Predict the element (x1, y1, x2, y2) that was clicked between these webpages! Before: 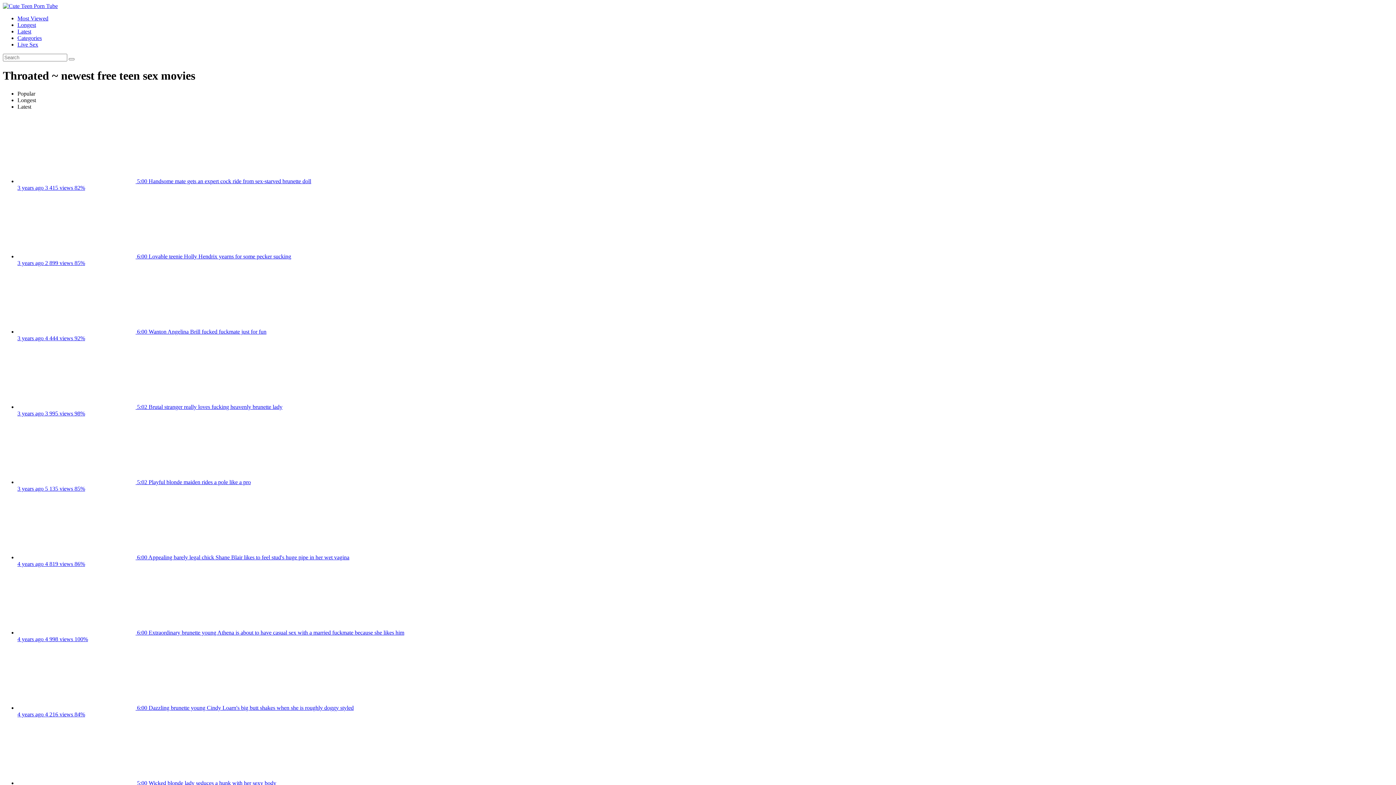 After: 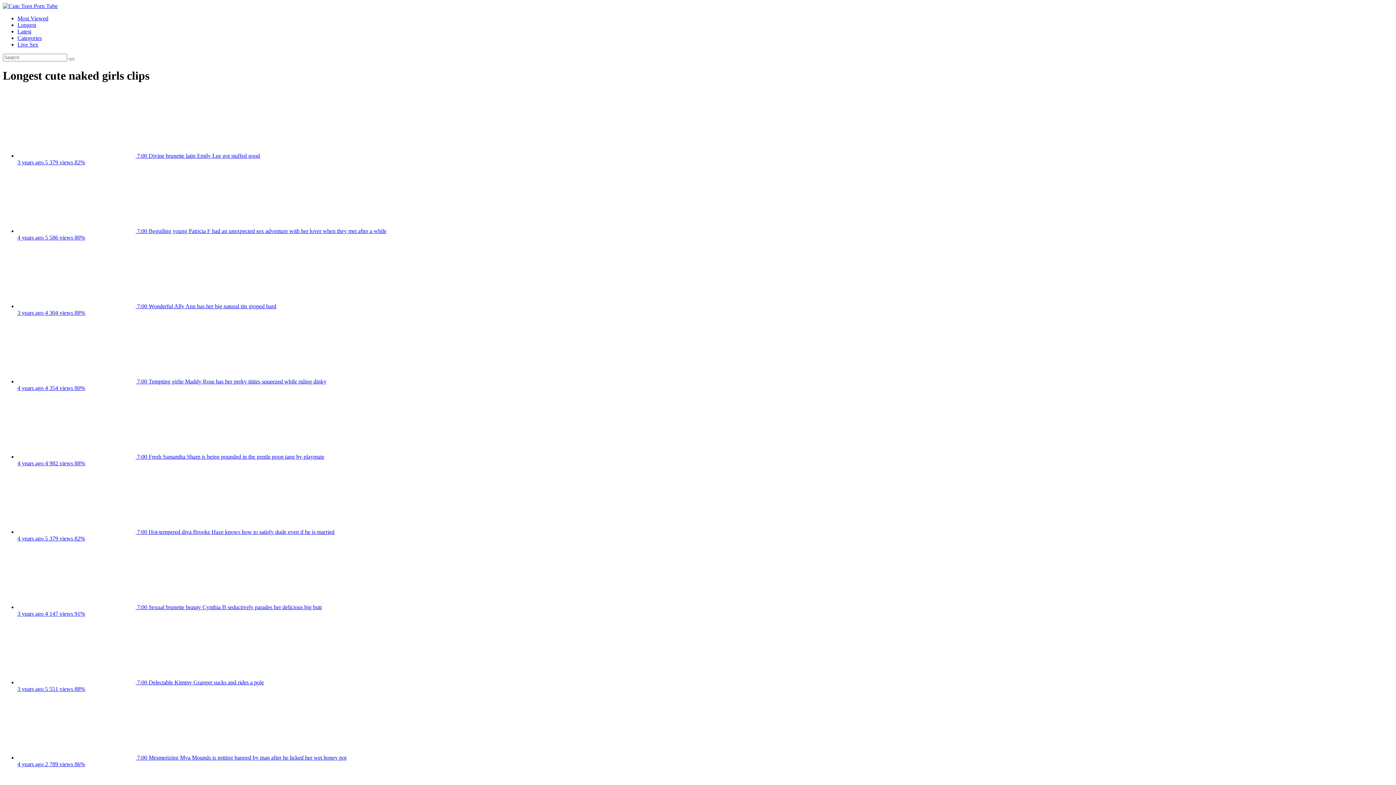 Action: bbox: (17, 21, 36, 28) label: Longest